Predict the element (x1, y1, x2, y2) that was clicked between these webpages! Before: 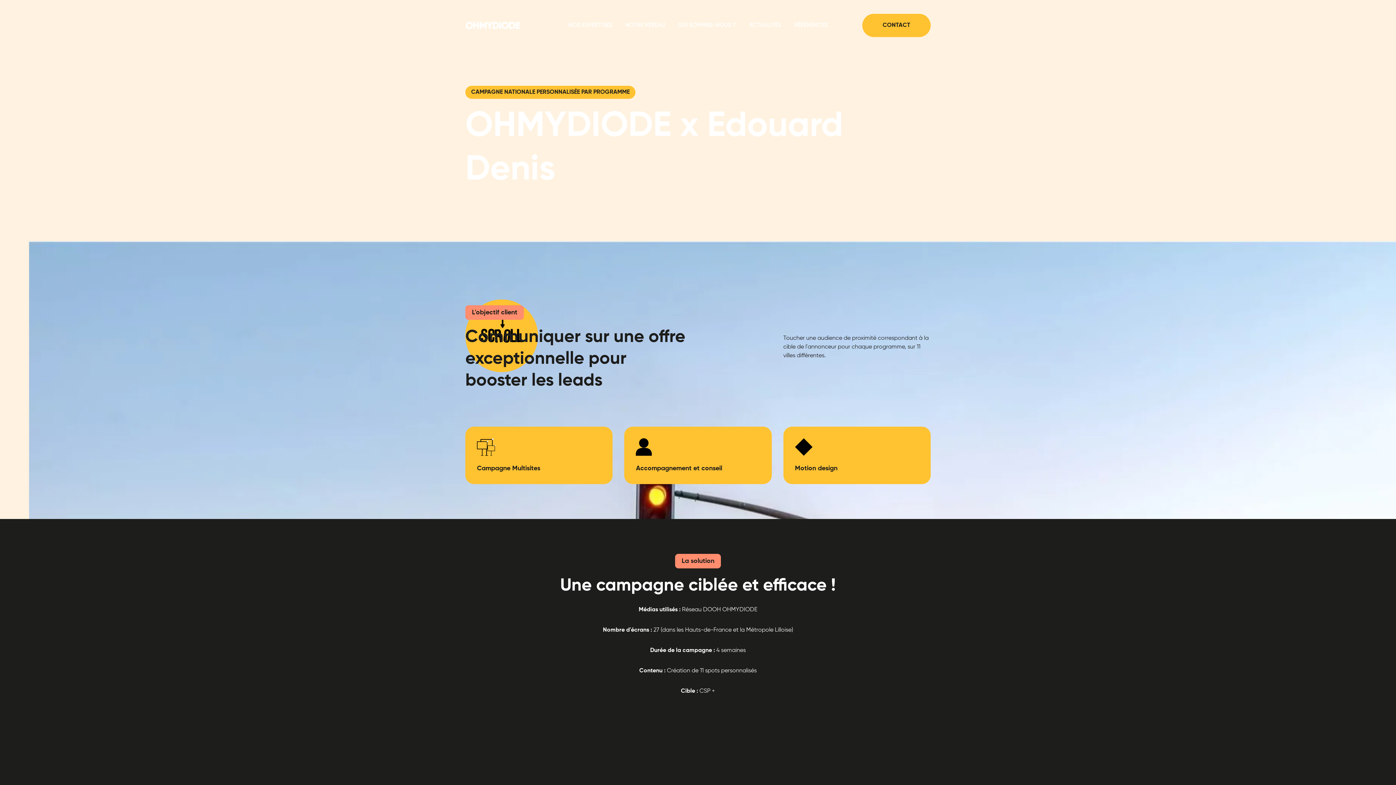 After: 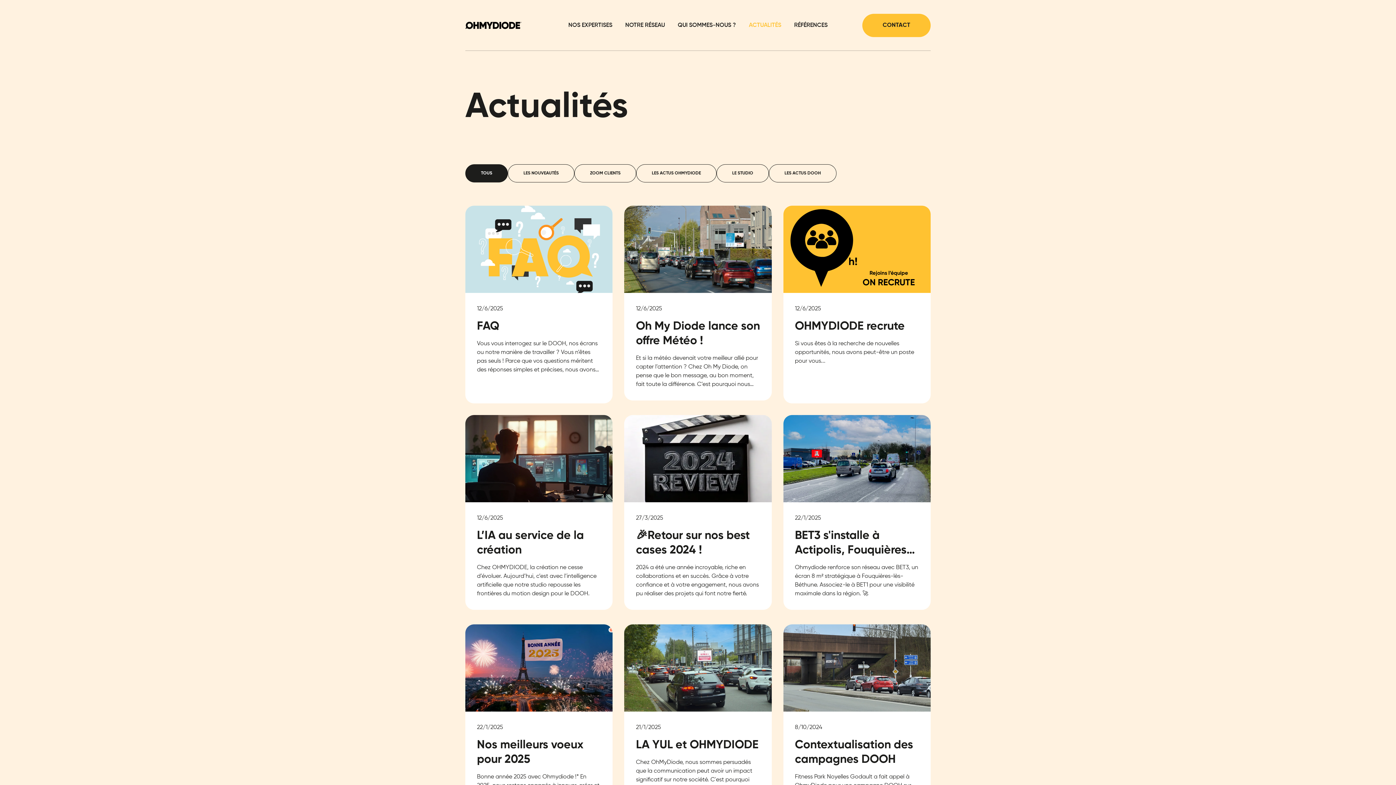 Action: bbox: (749, 22, 781, 28) label: ACTUALITÉS